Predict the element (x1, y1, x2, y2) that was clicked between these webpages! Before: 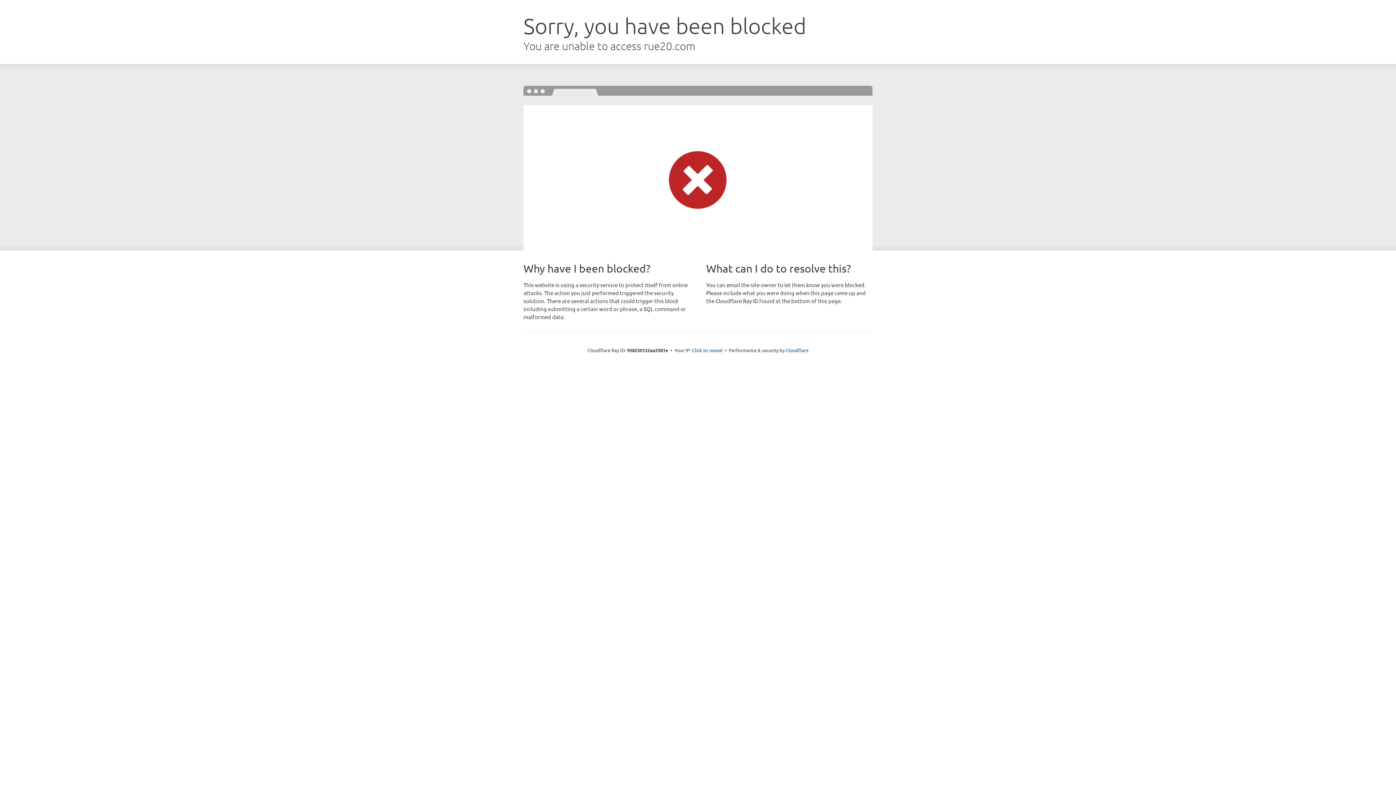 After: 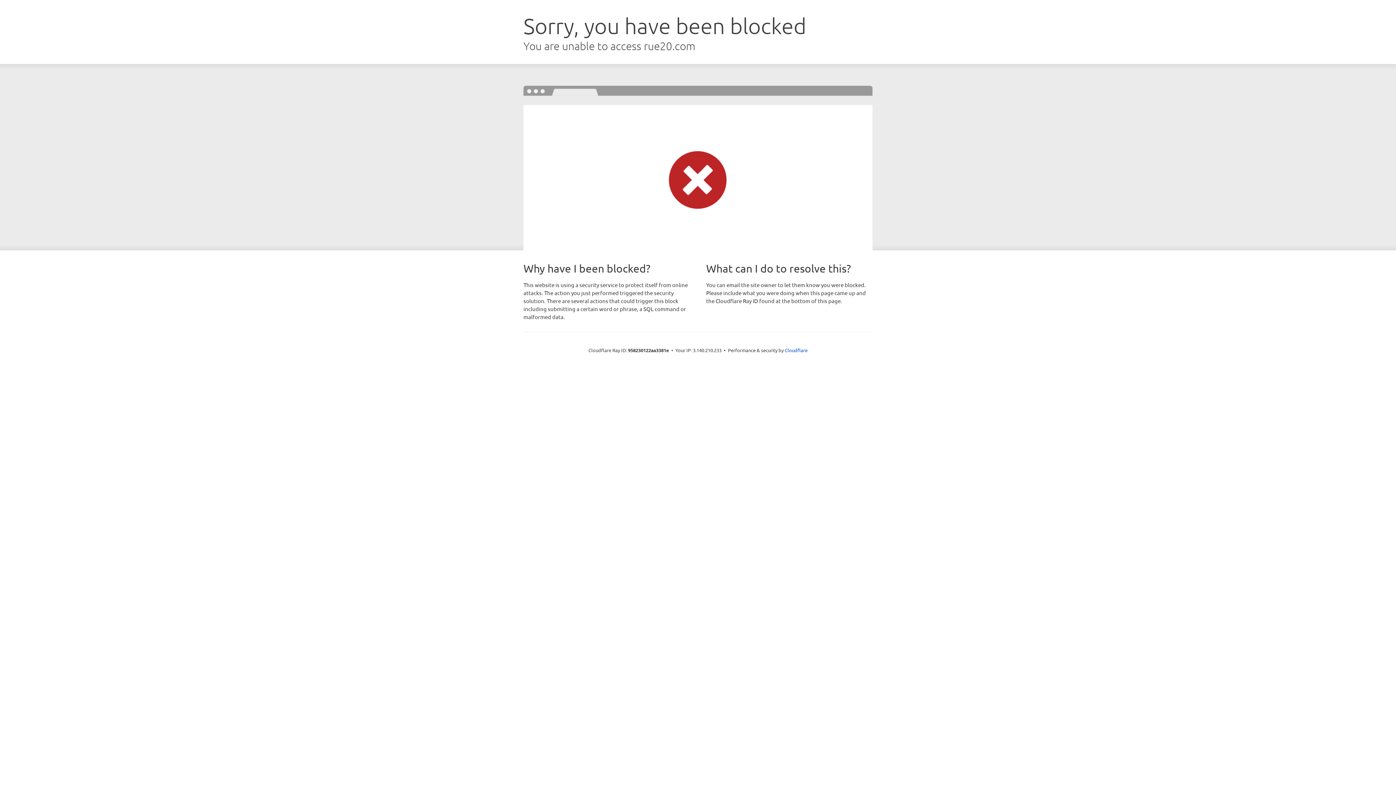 Action: label: Click to reveal bbox: (692, 346, 722, 353)